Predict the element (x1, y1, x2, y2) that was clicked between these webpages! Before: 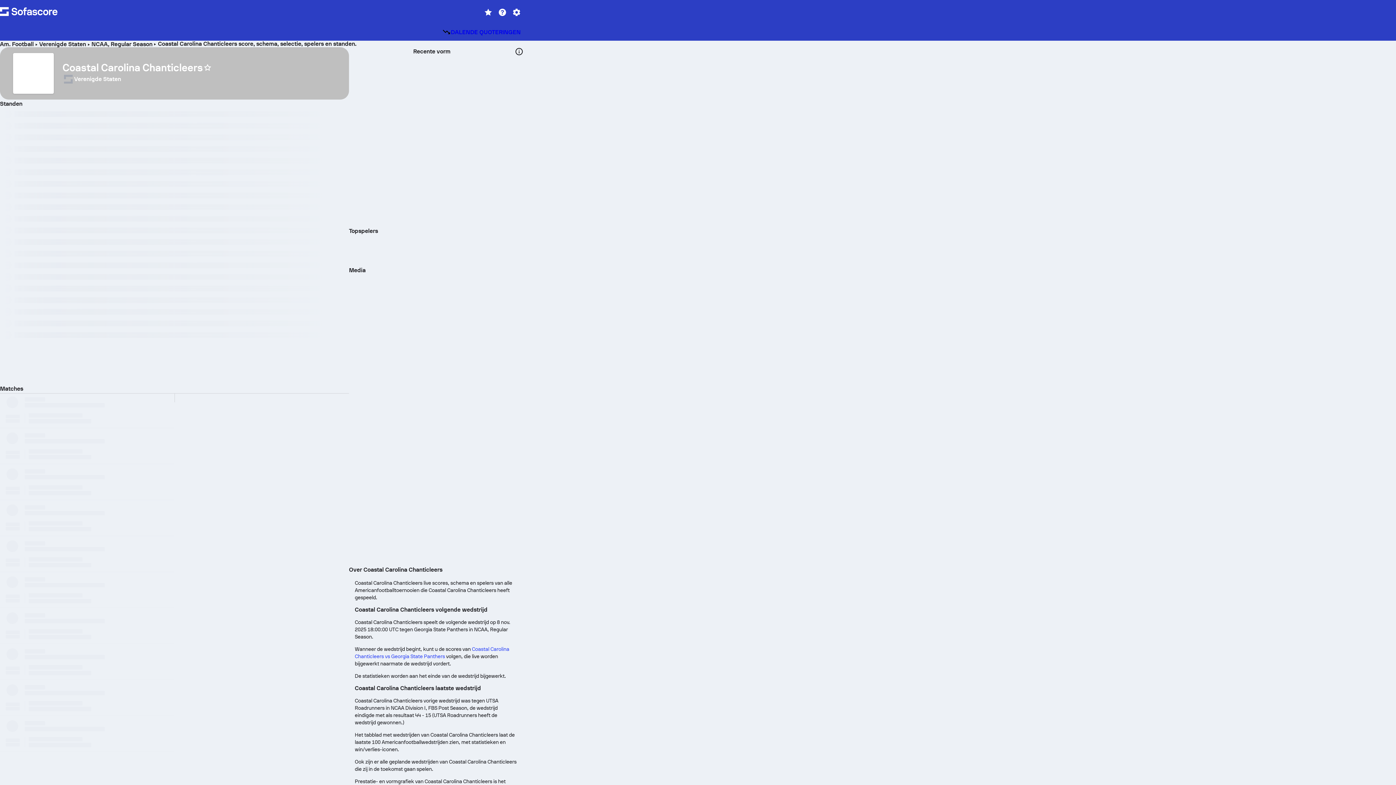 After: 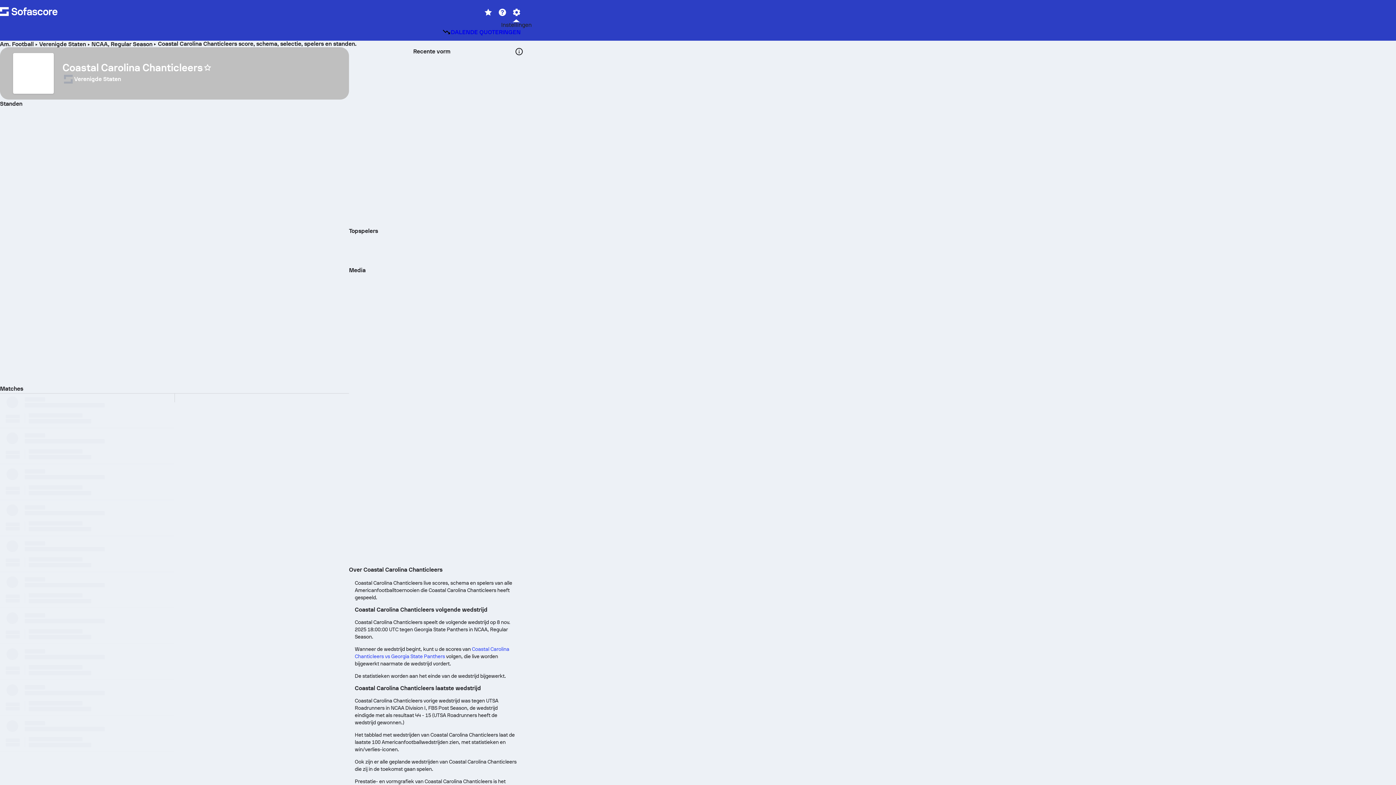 Action: bbox: (509, 5, 523, 18)